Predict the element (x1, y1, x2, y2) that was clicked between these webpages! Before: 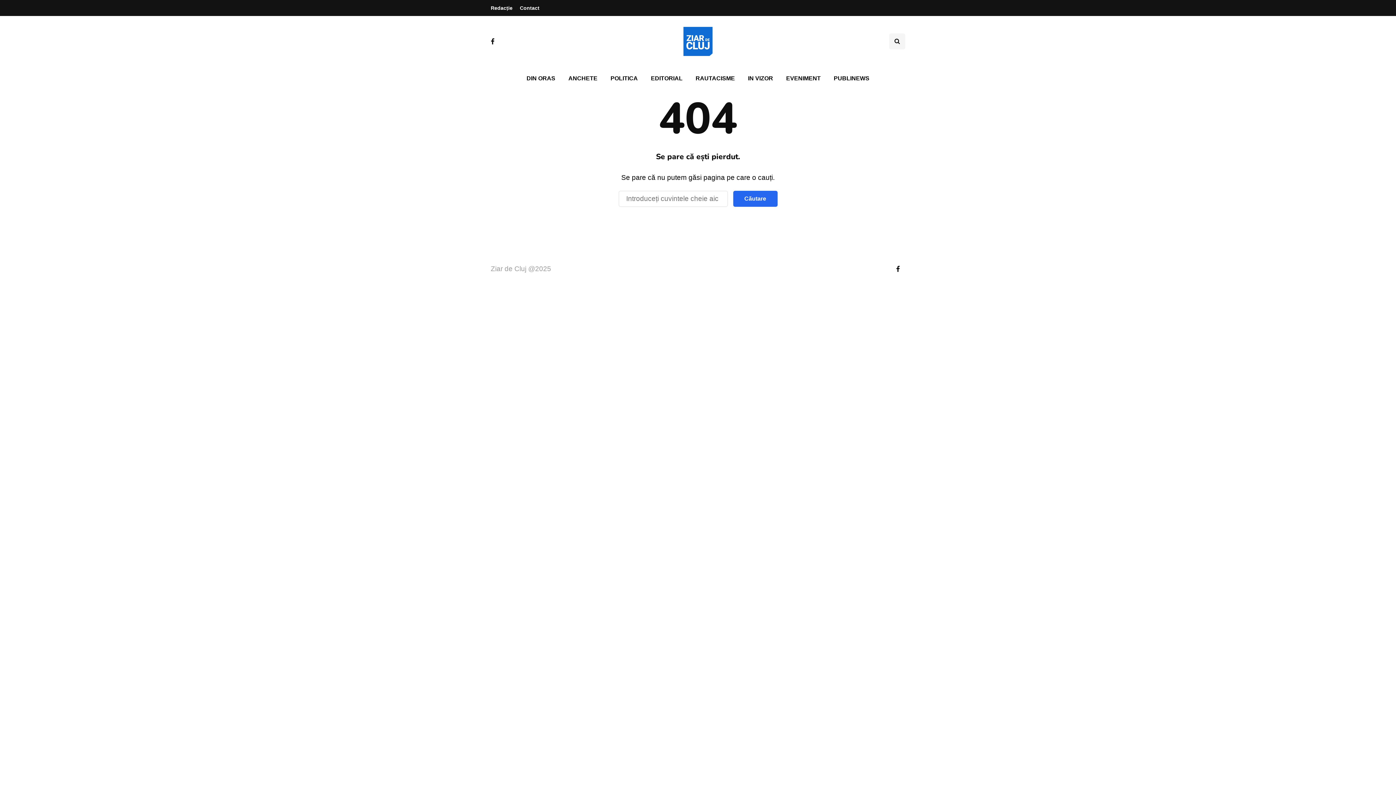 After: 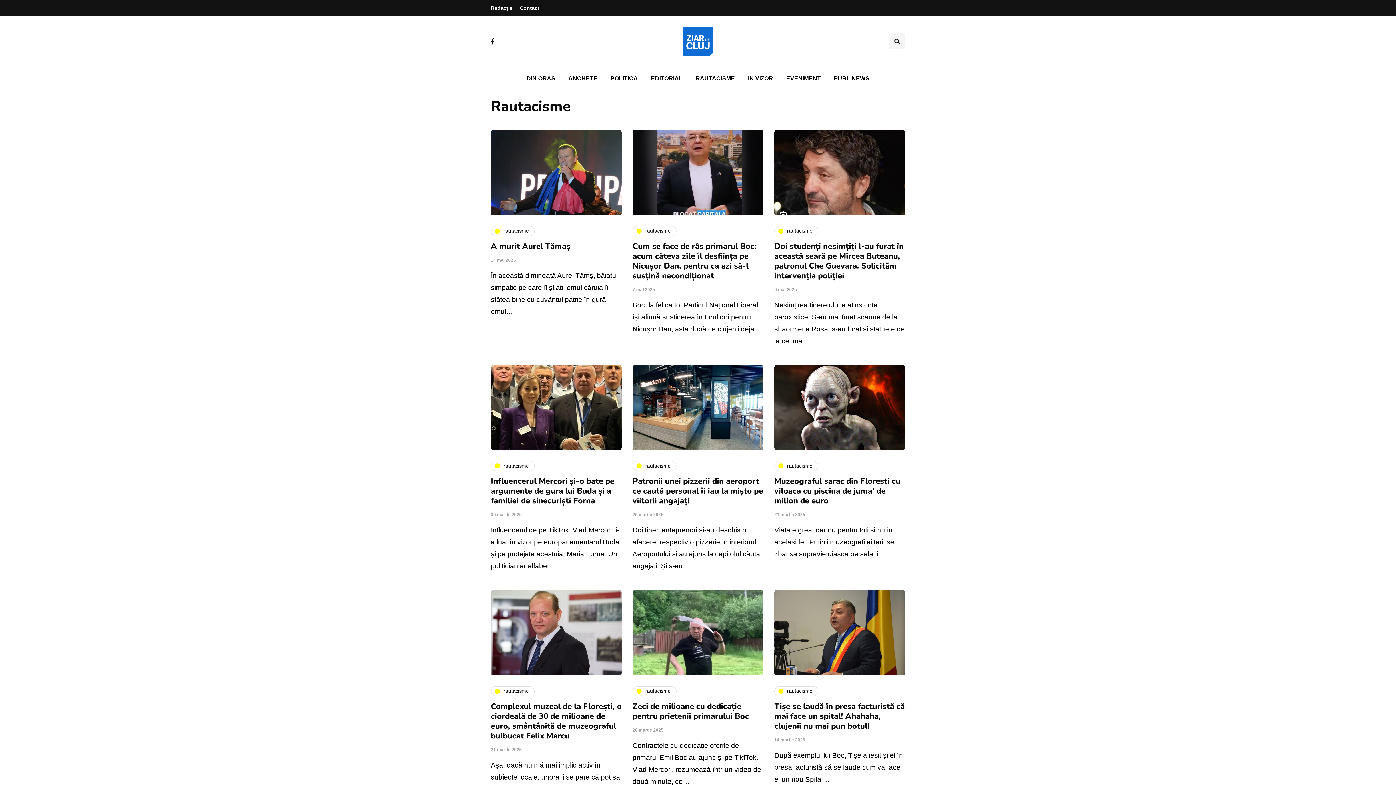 Action: bbox: (689, 70, 741, 86) label: RAUTACISME